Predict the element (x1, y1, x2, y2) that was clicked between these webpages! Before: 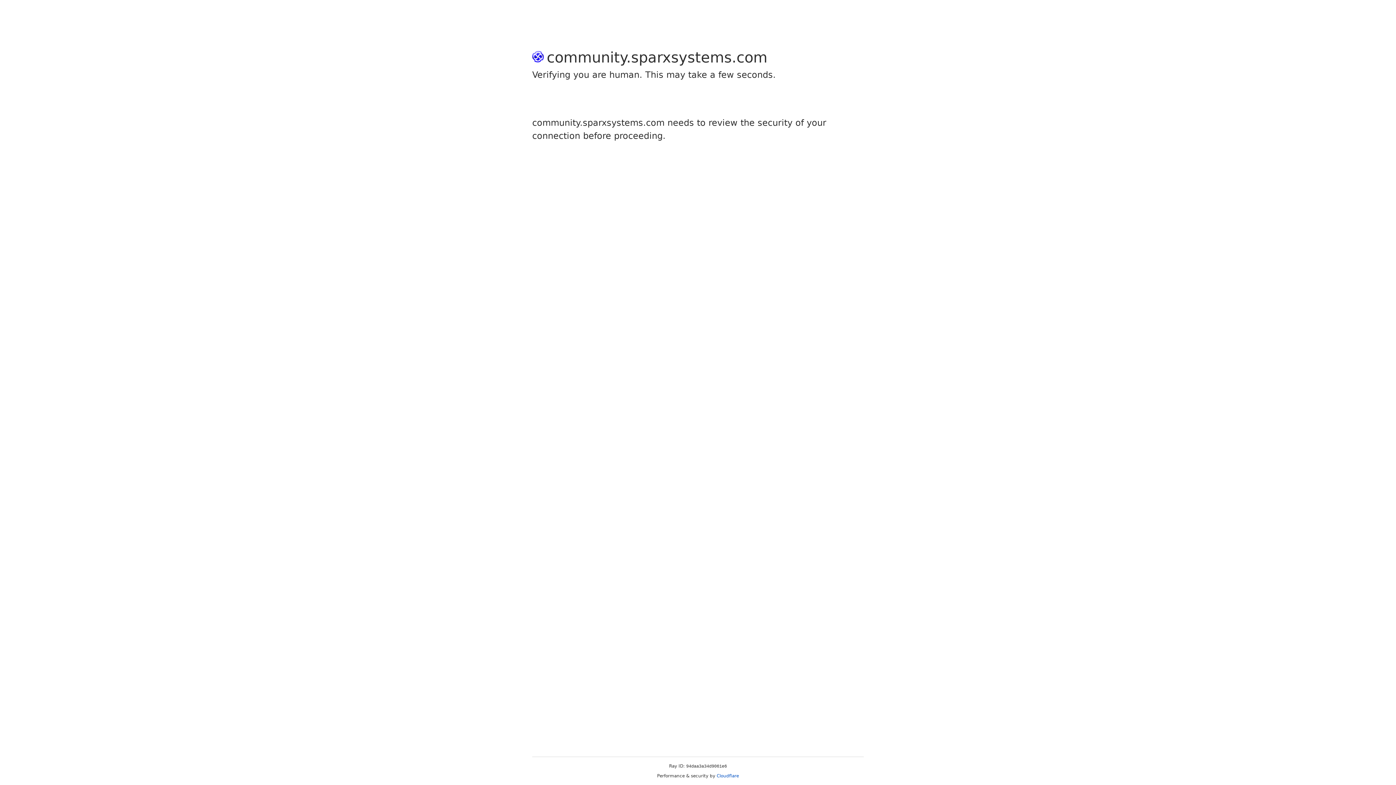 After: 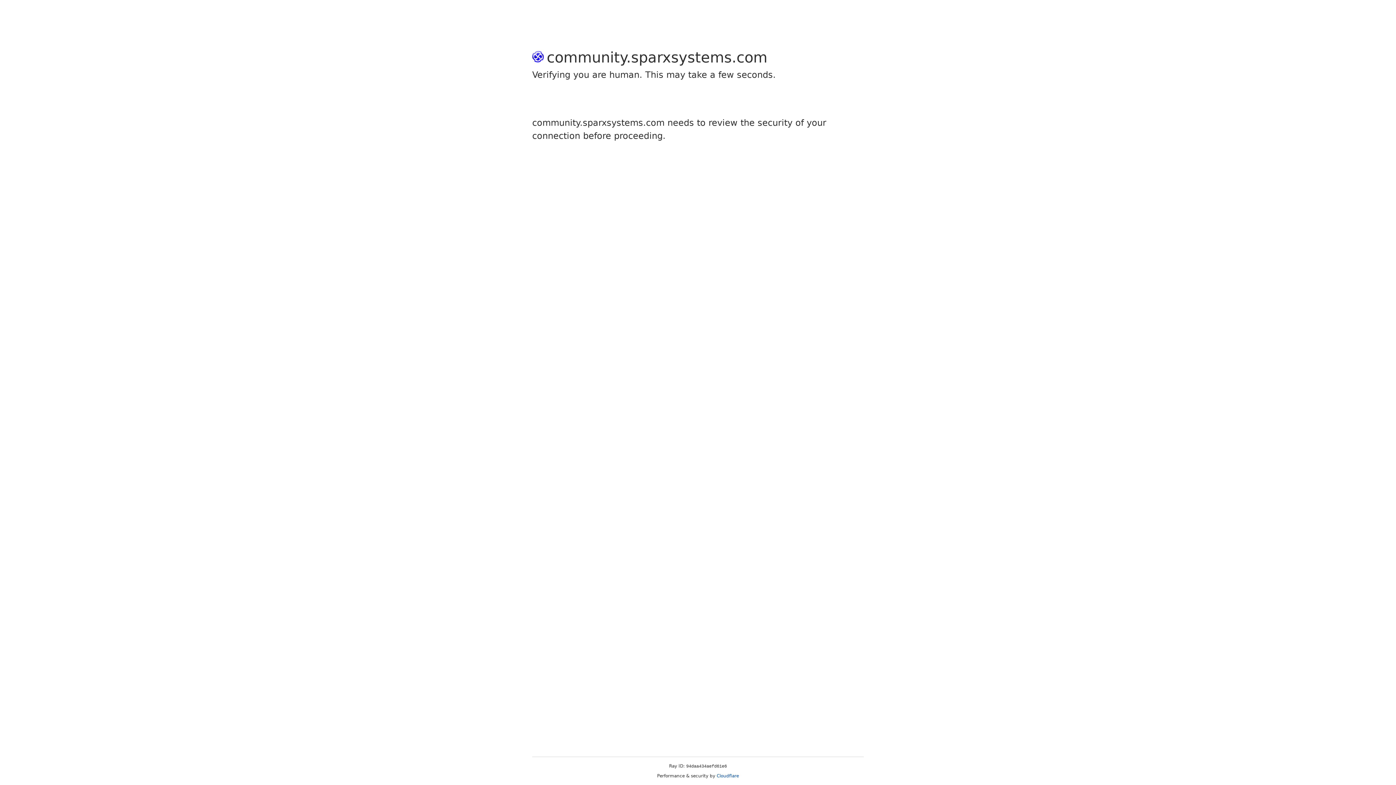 Action: bbox: (716, 773, 739, 778) label: Cloudflare